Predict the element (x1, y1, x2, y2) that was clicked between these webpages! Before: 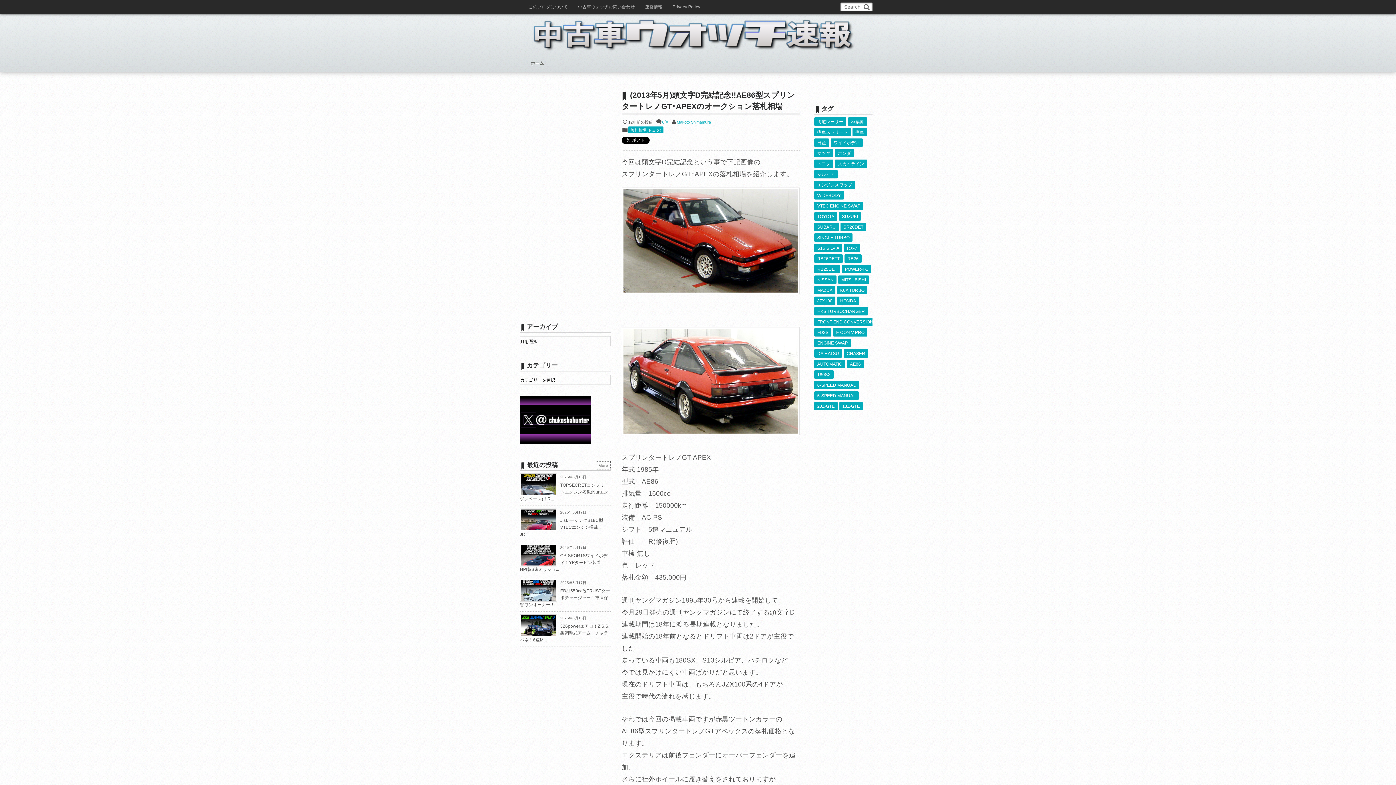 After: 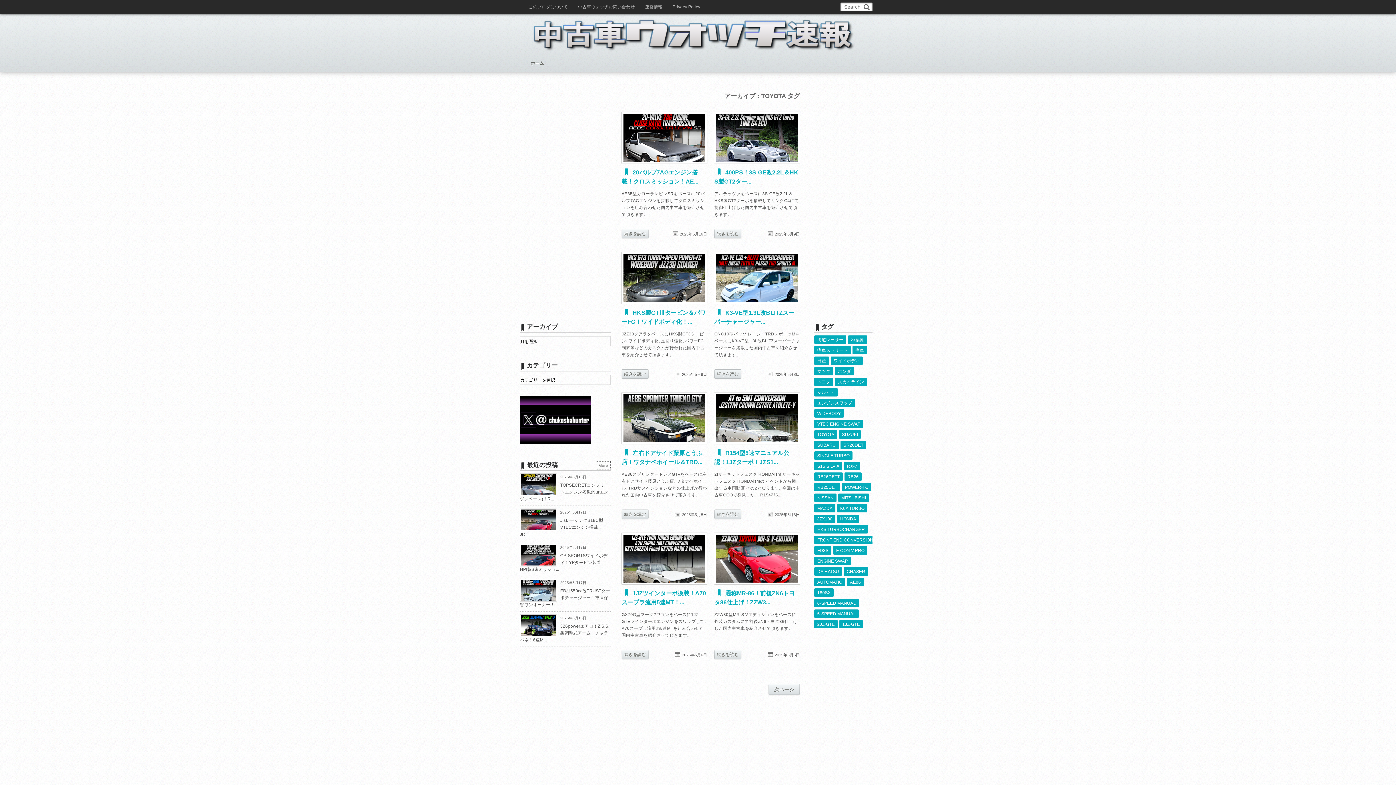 Action: label: TOYOTA (3,530個の項目) bbox: (814, 212, 837, 220)